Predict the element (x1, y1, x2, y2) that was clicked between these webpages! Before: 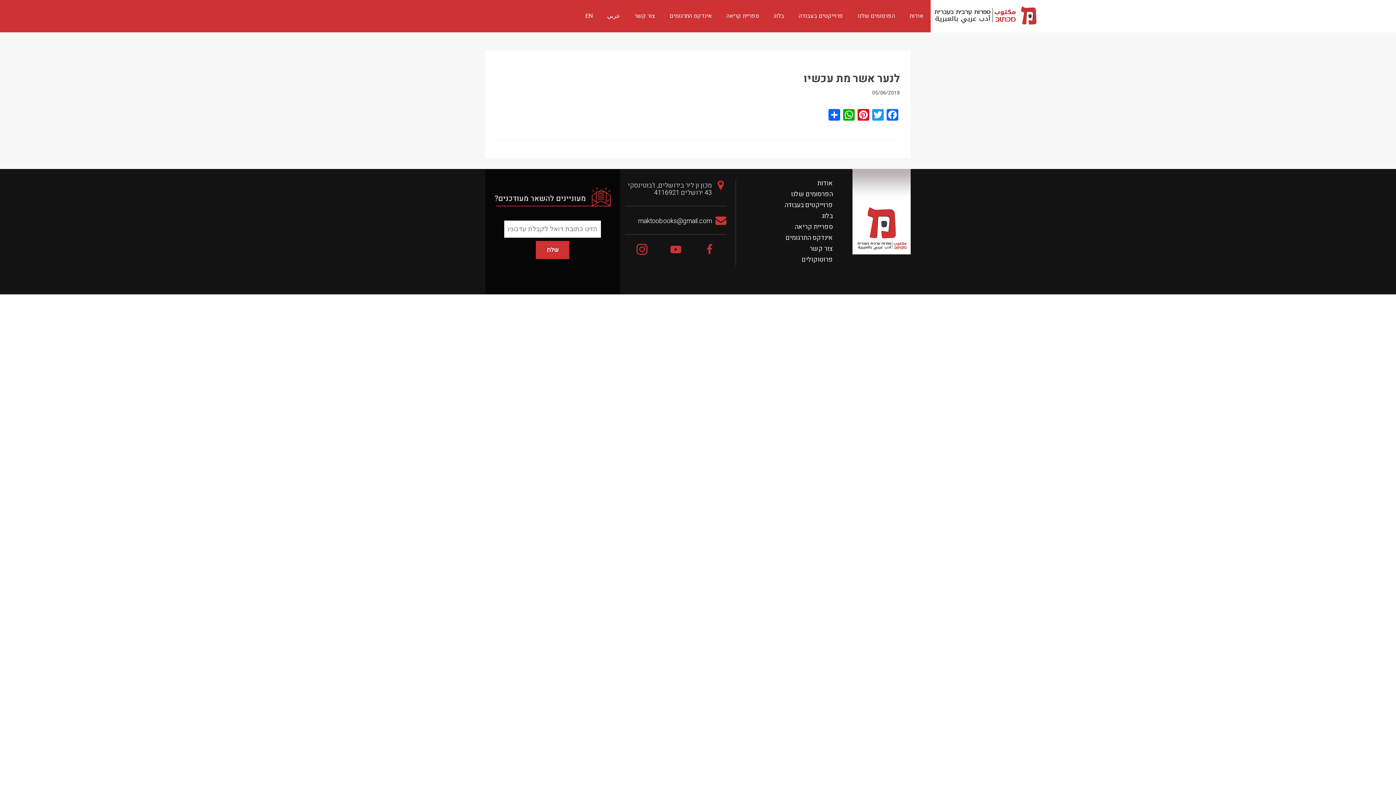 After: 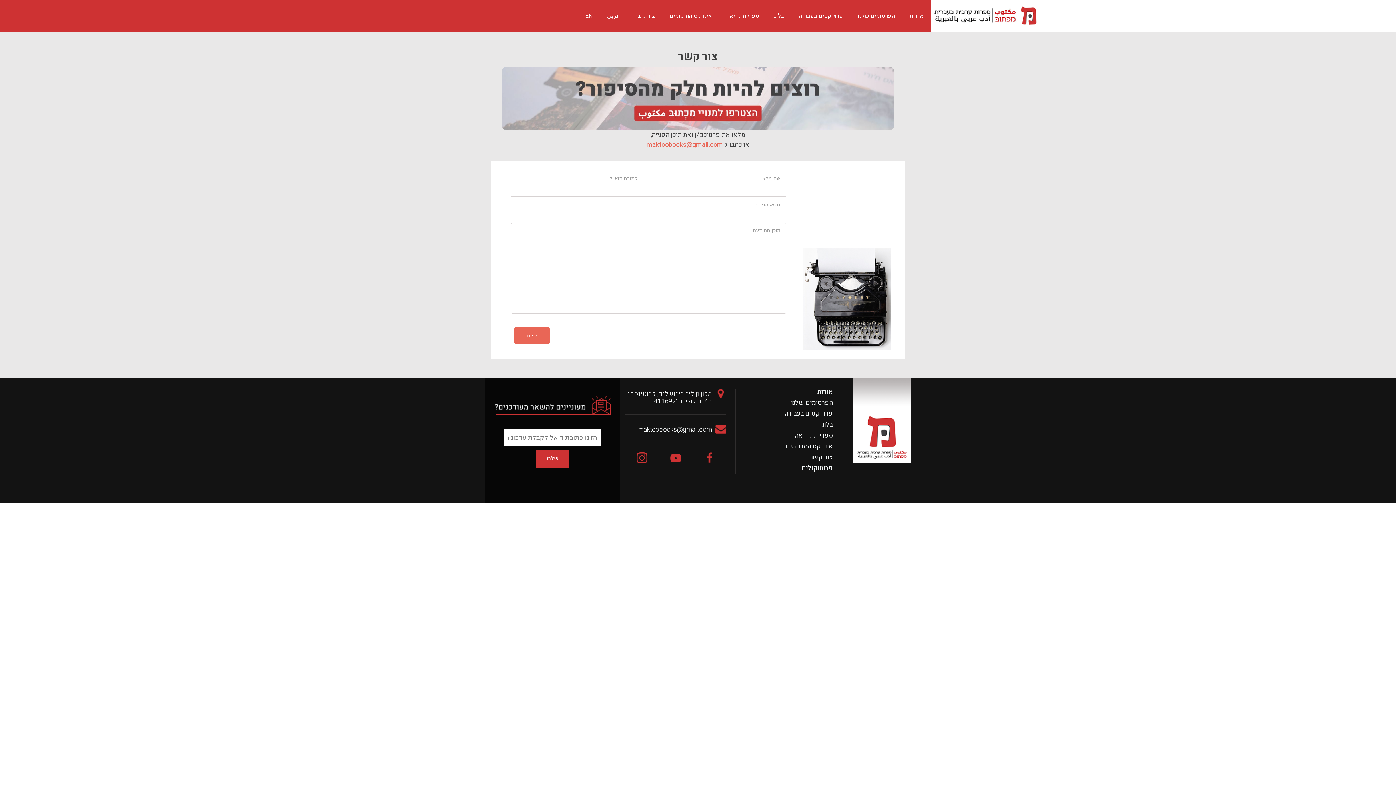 Action: bbox: (634, 11, 655, 20) label: צור קשר